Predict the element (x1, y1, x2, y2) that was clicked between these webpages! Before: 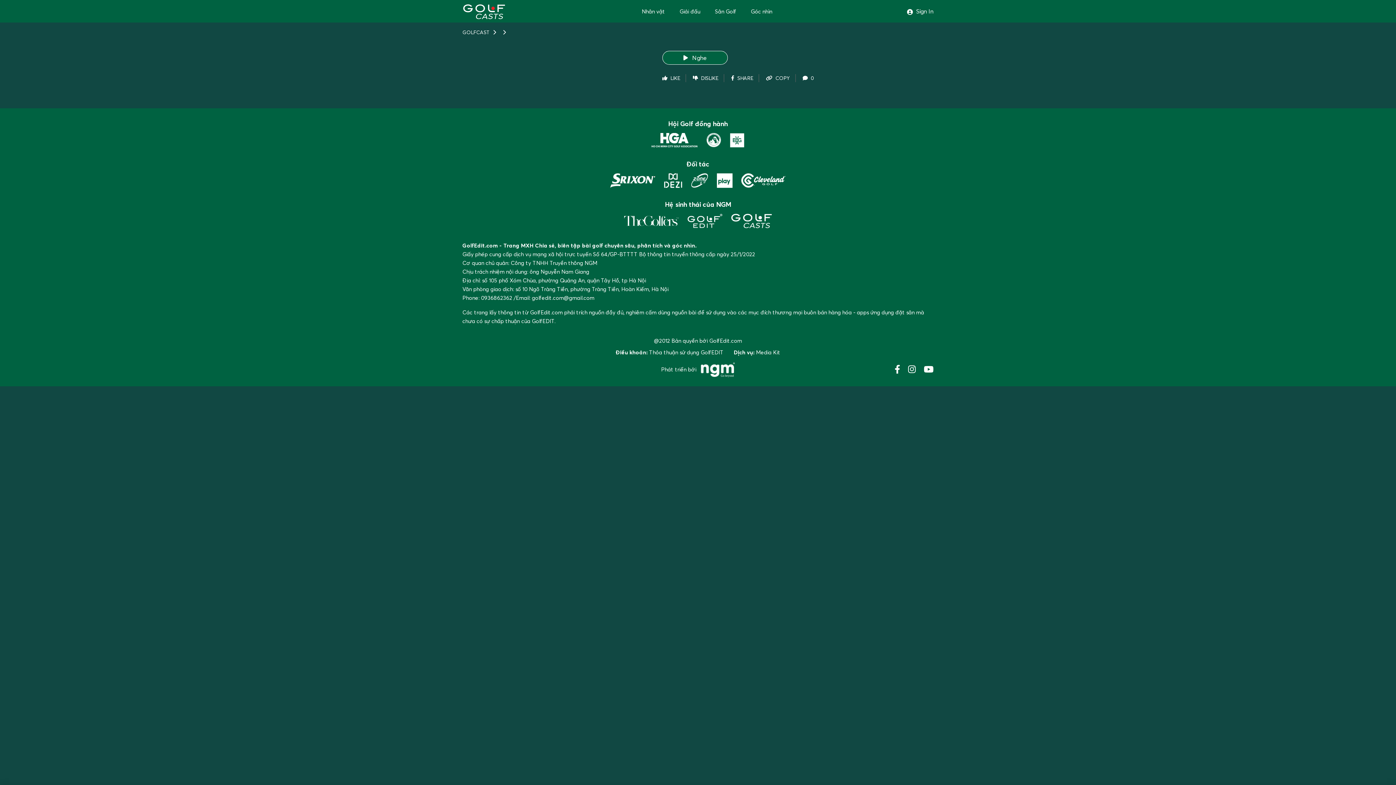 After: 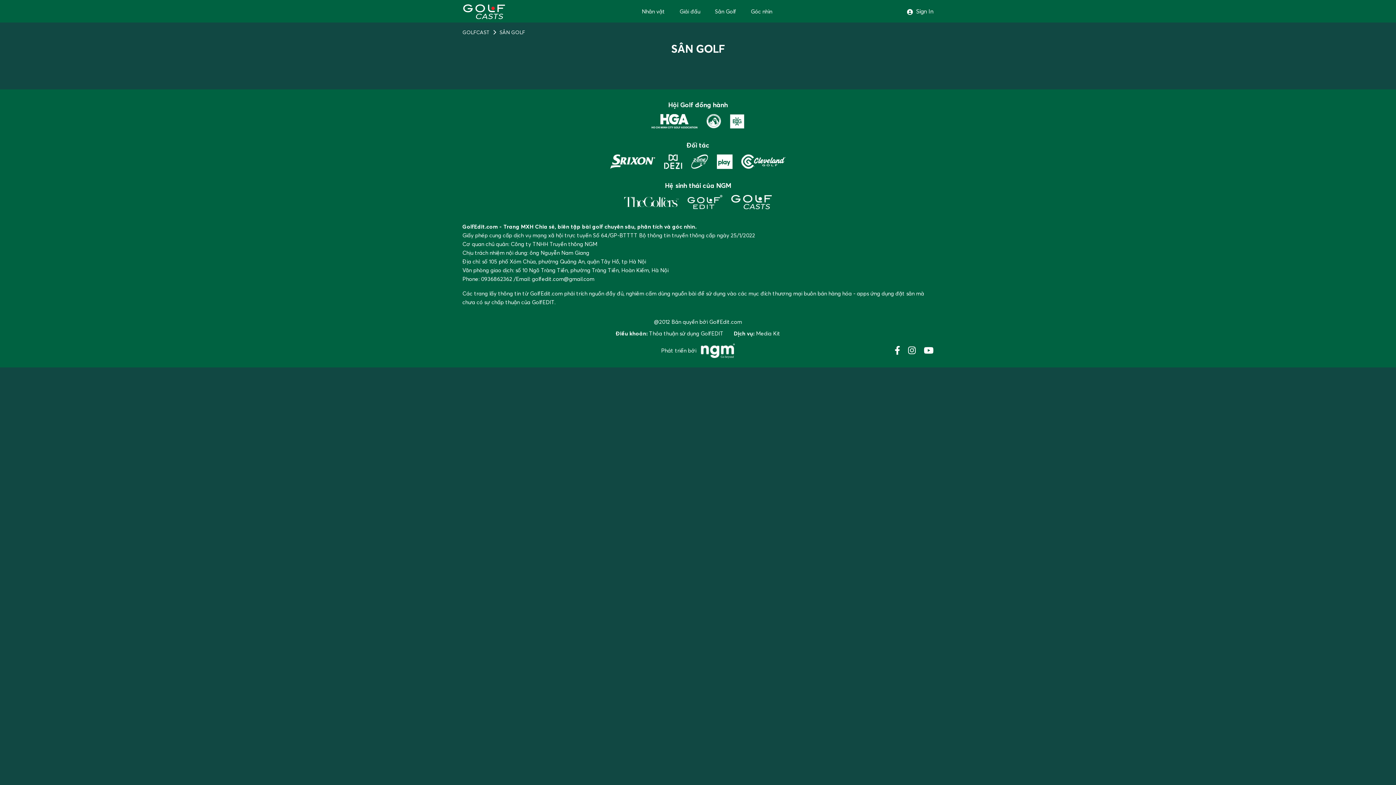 Action: label: Sân Golf bbox: (707, 0, 743, 22)